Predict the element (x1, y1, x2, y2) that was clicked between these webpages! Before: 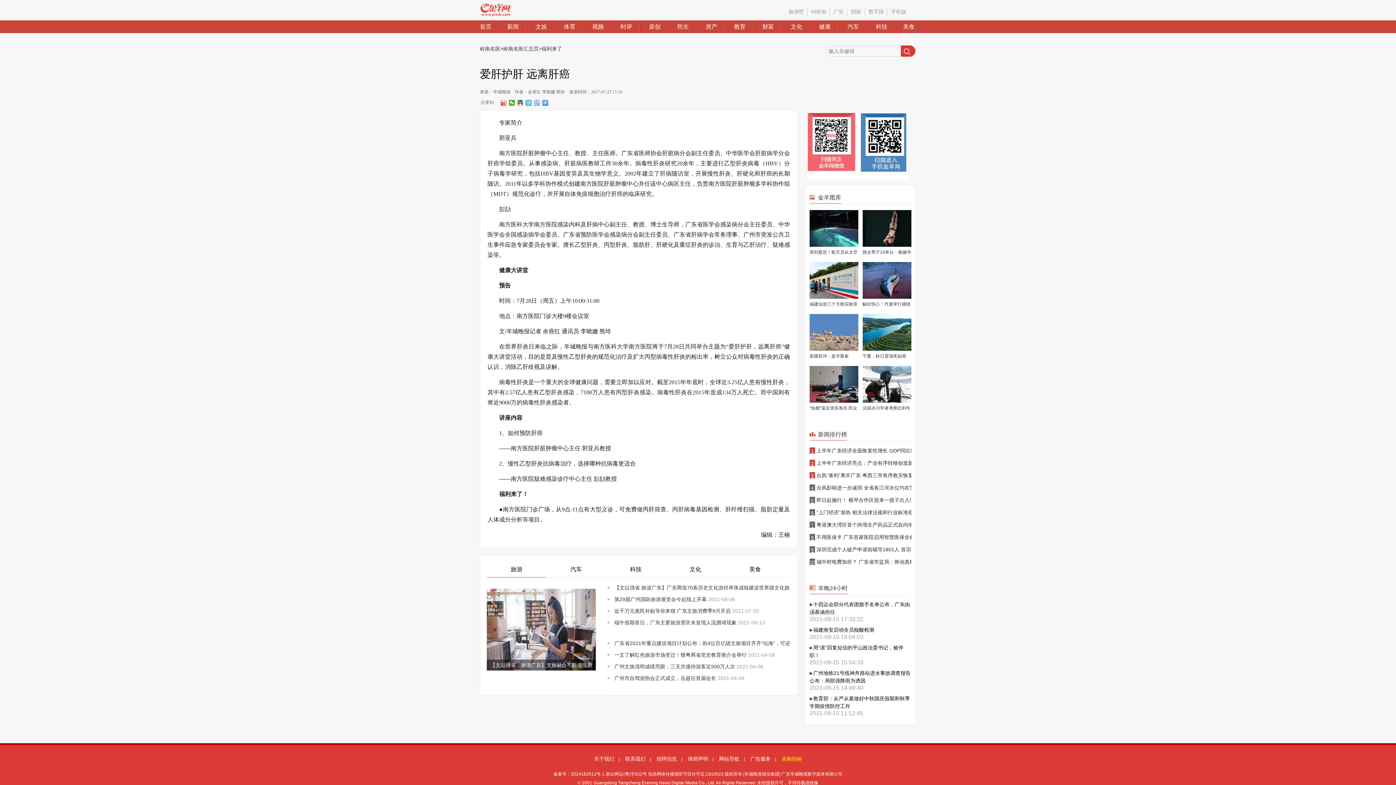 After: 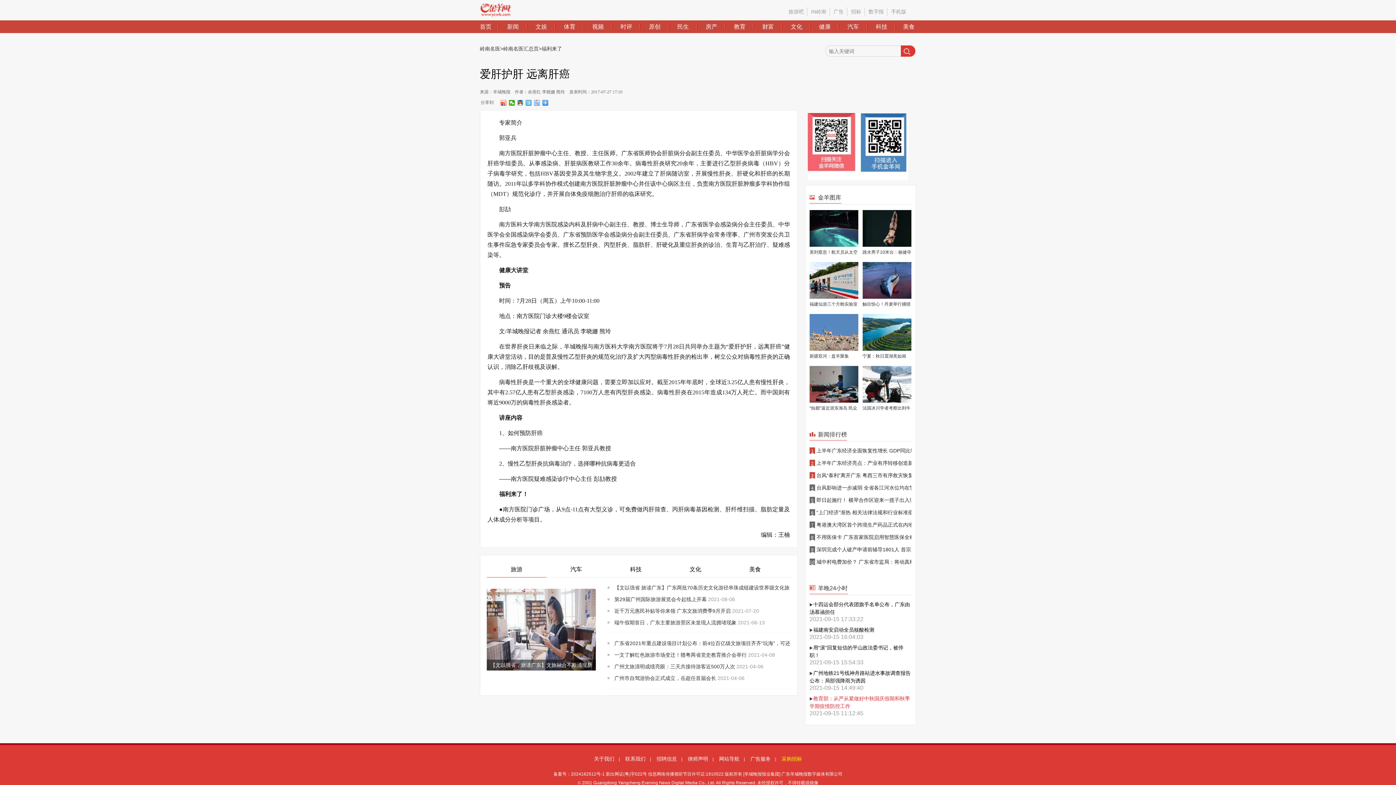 Action: bbox: (809, 695, 911, 717) label: 教育部：从严从紧做好中秋国庆假期和秋季学期疫情防控工作
2021-09-15 11:12:45